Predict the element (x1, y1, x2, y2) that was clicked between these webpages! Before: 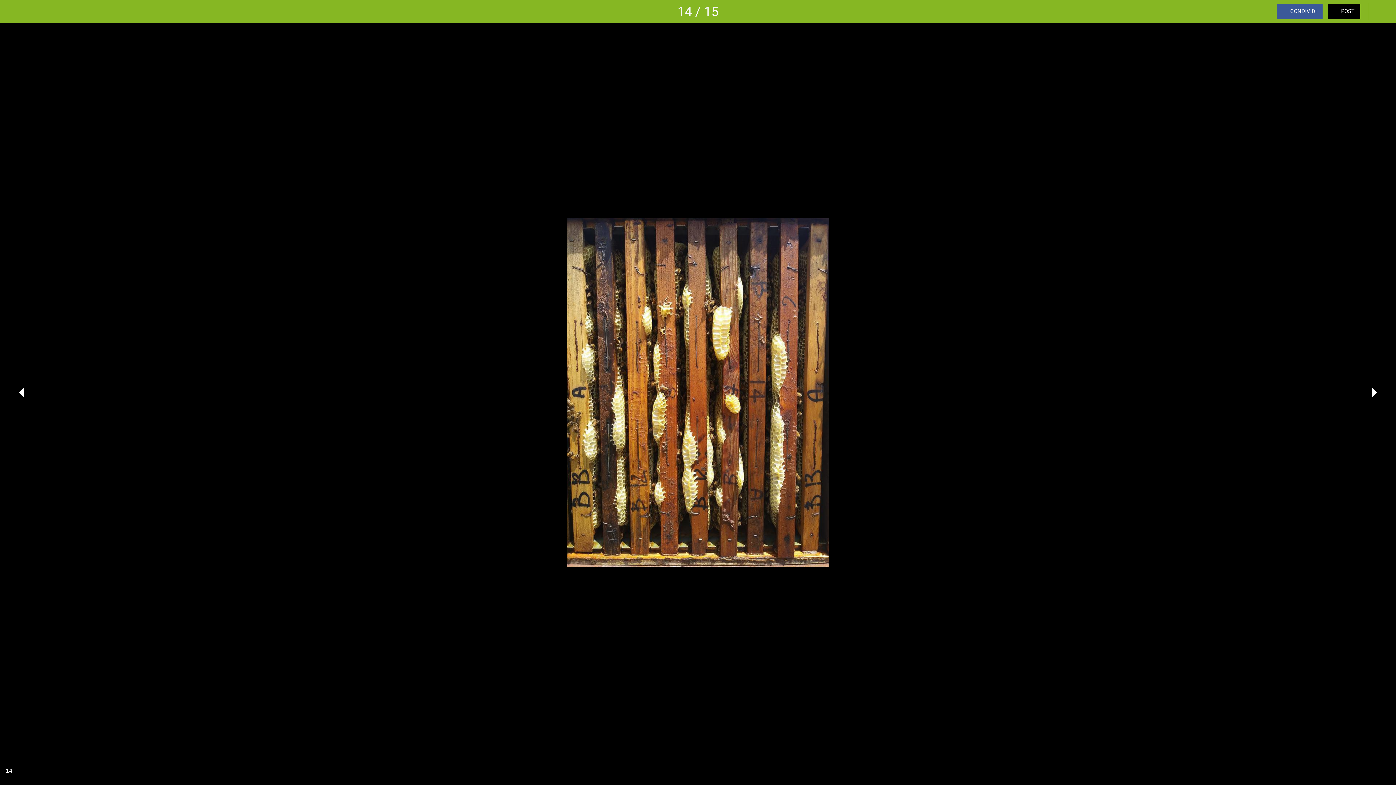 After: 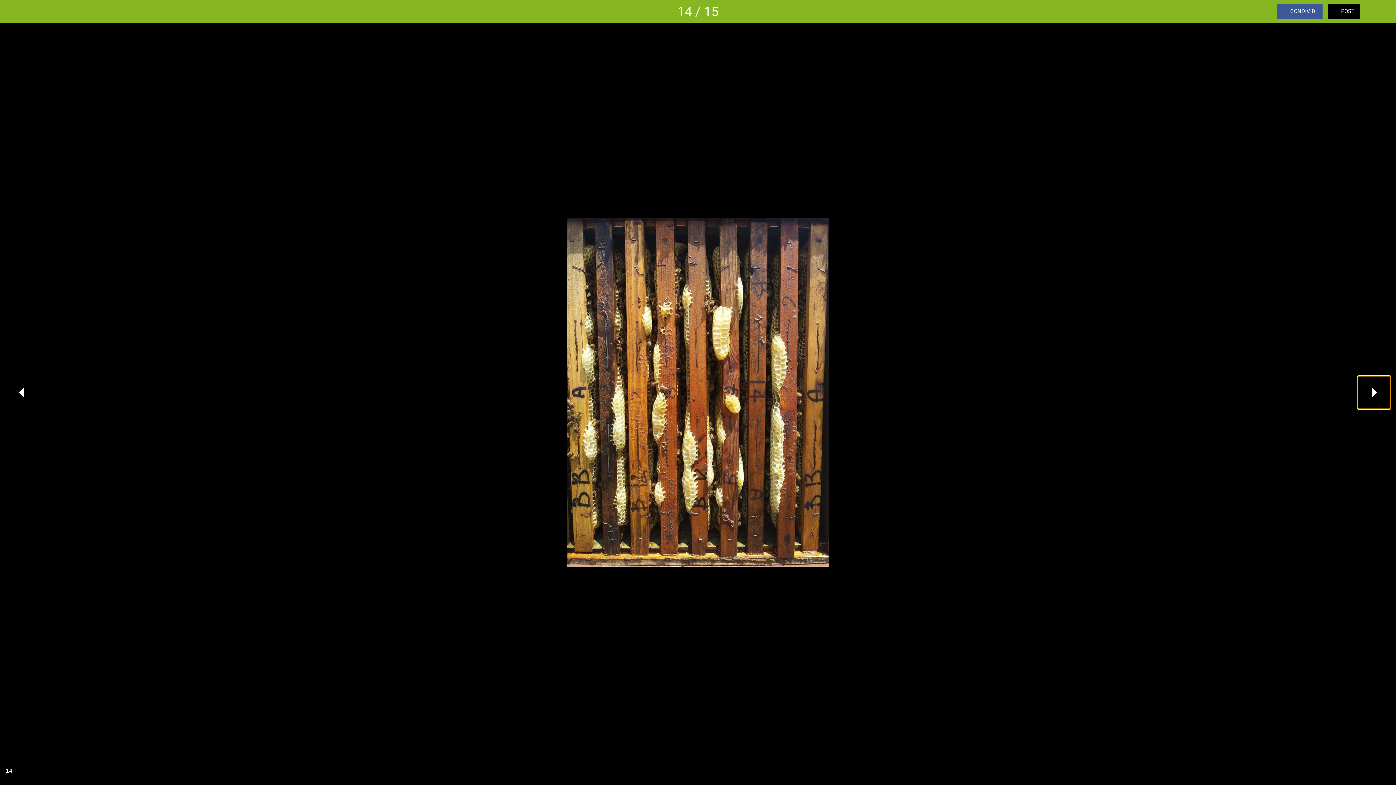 Action: bbox: (1358, 376, 1390, 409)